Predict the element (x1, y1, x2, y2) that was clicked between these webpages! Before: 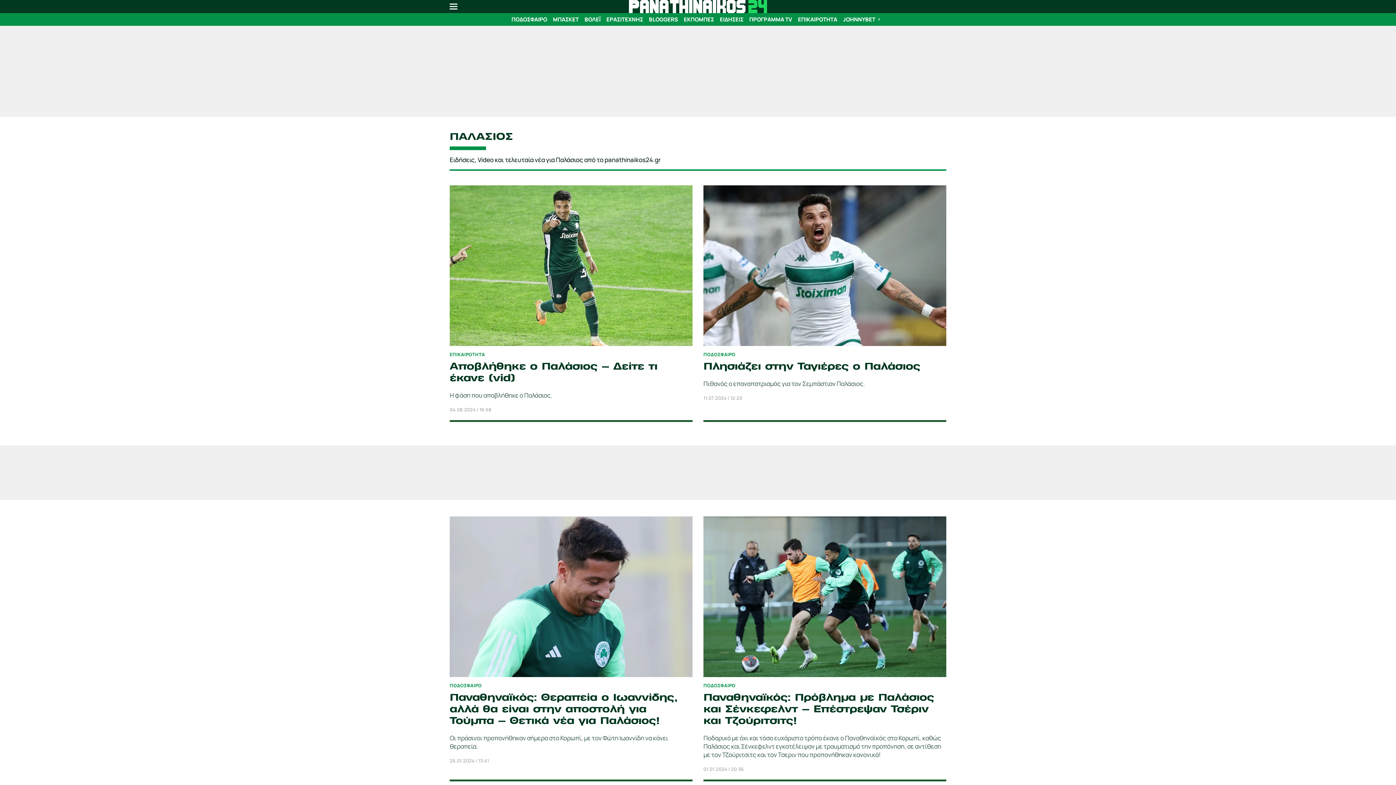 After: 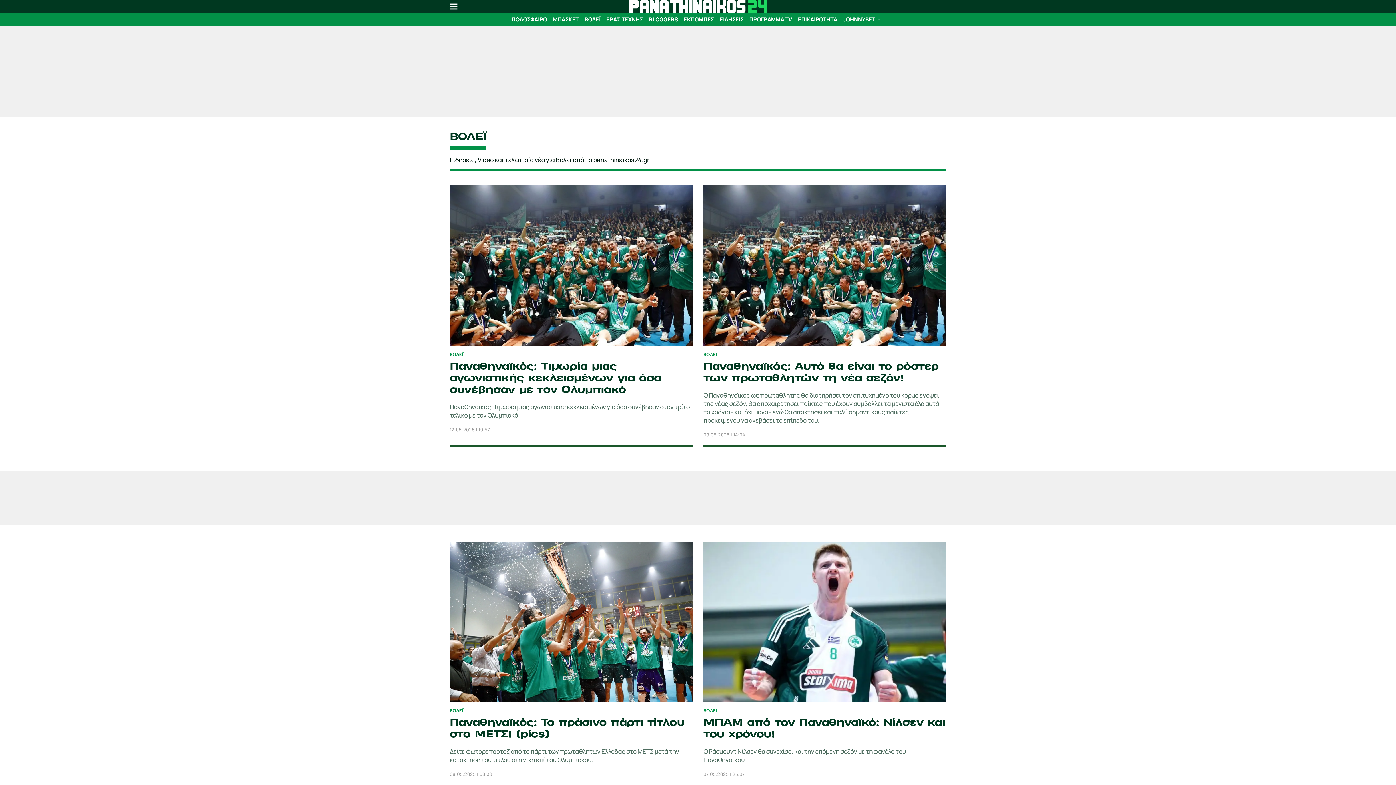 Action: bbox: (584, 15, 600, 23) label: ΒΟΛΕΪ